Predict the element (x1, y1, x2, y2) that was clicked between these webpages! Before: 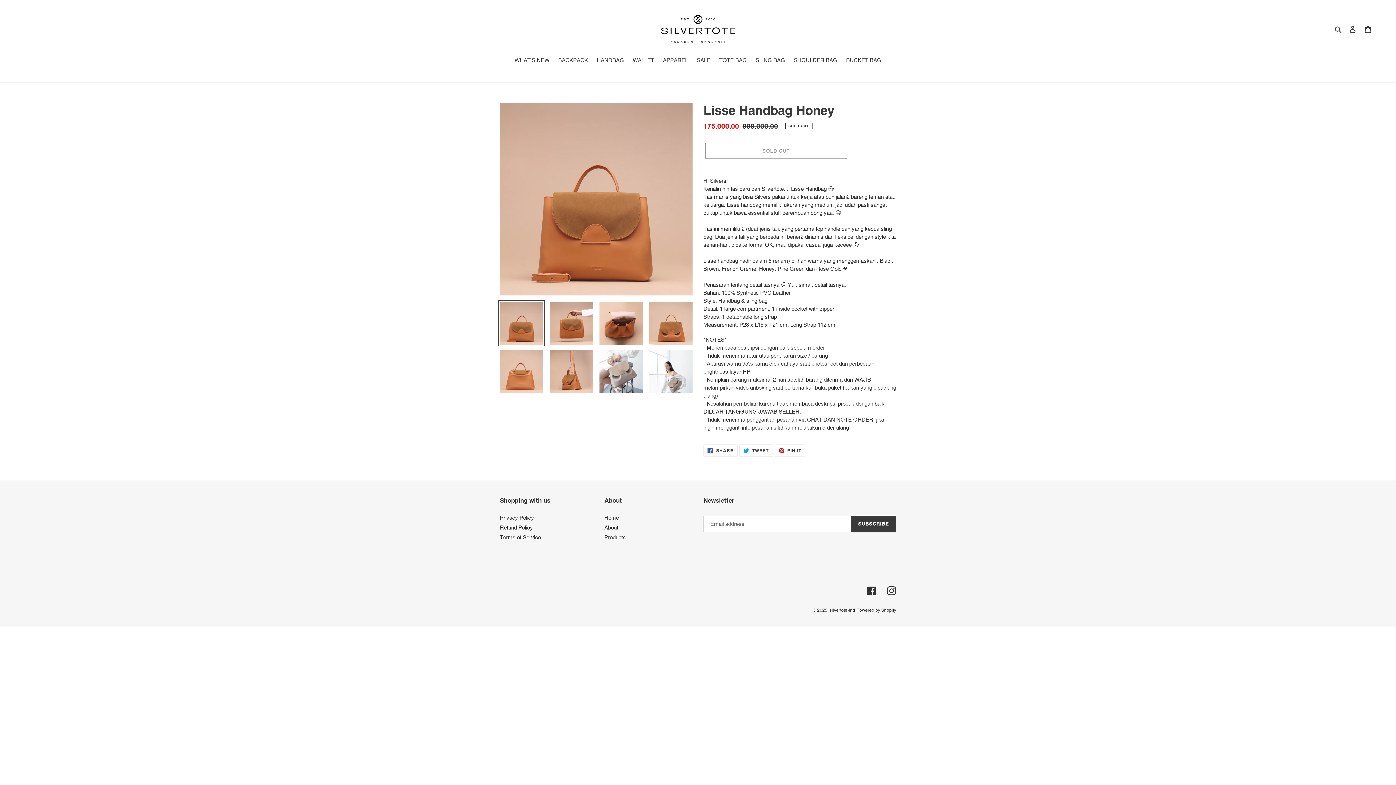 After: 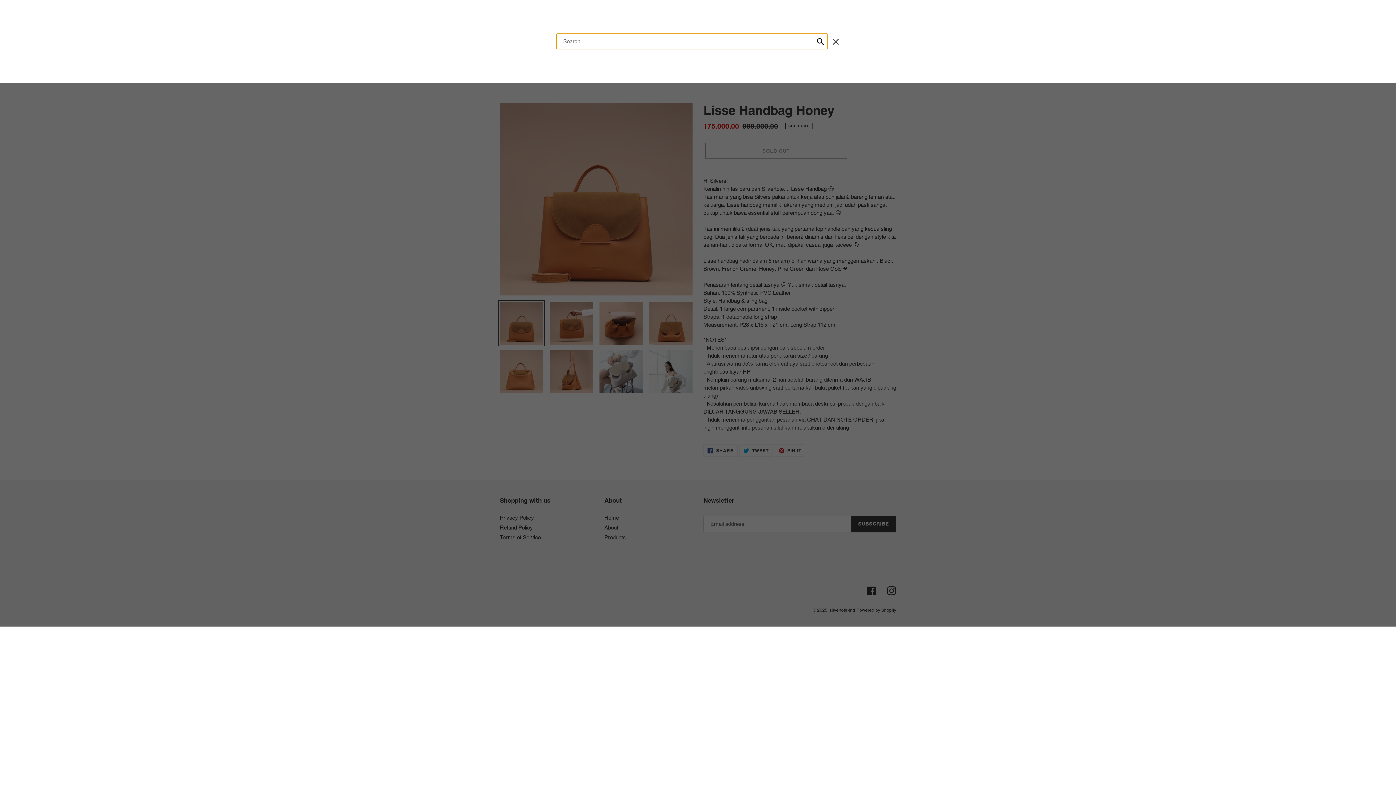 Action: label: Search bbox: (1332, 24, 1345, 33)